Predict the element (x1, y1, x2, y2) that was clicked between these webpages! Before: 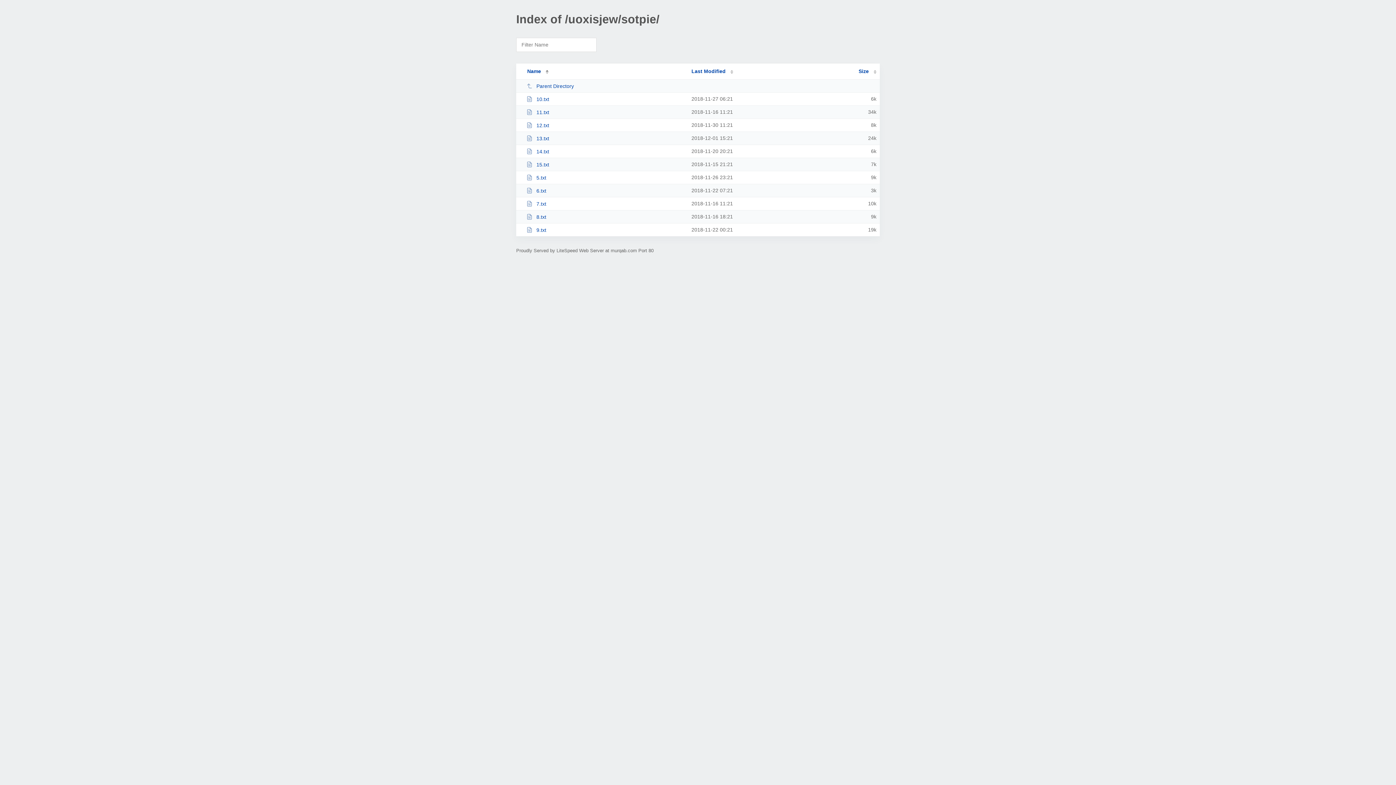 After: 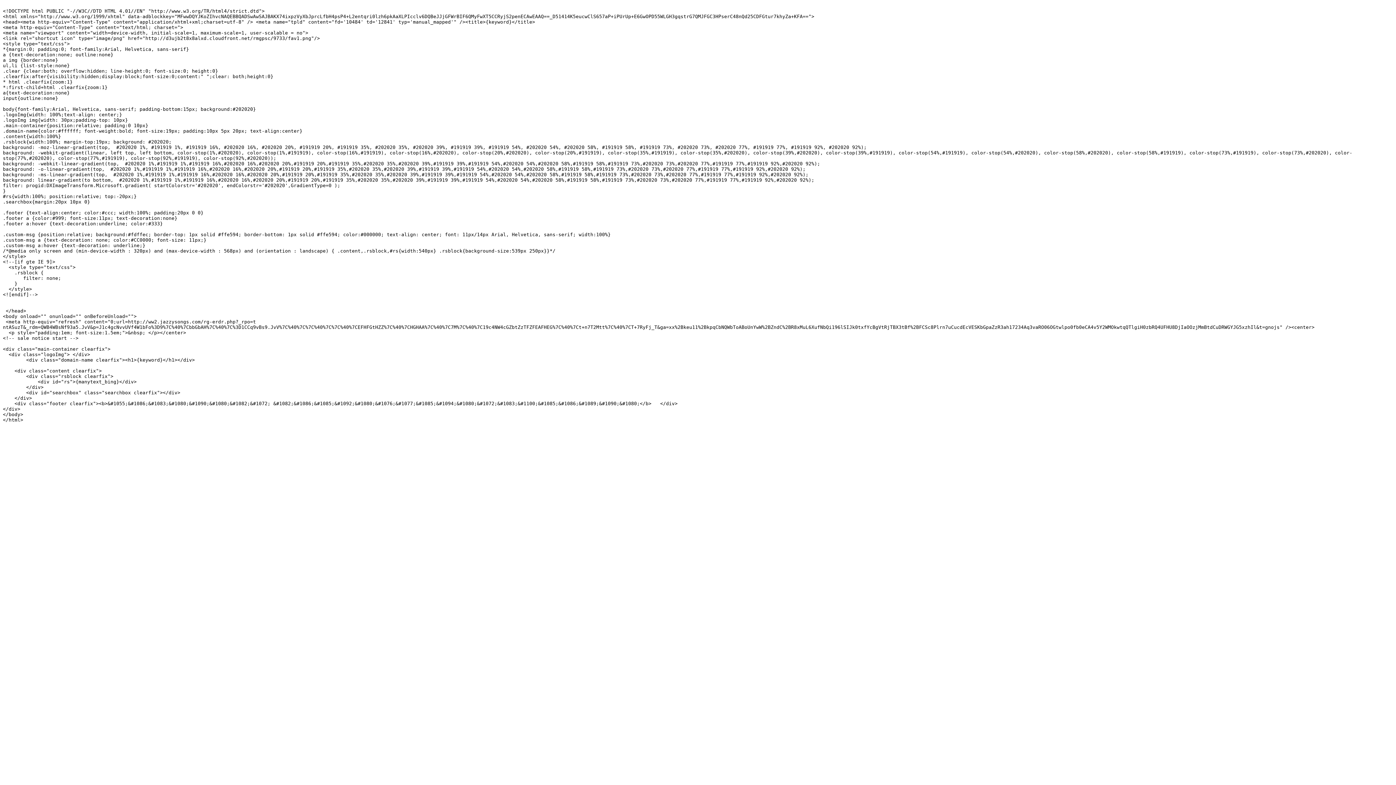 Action: label: 14.txt bbox: (526, 148, 685, 154)